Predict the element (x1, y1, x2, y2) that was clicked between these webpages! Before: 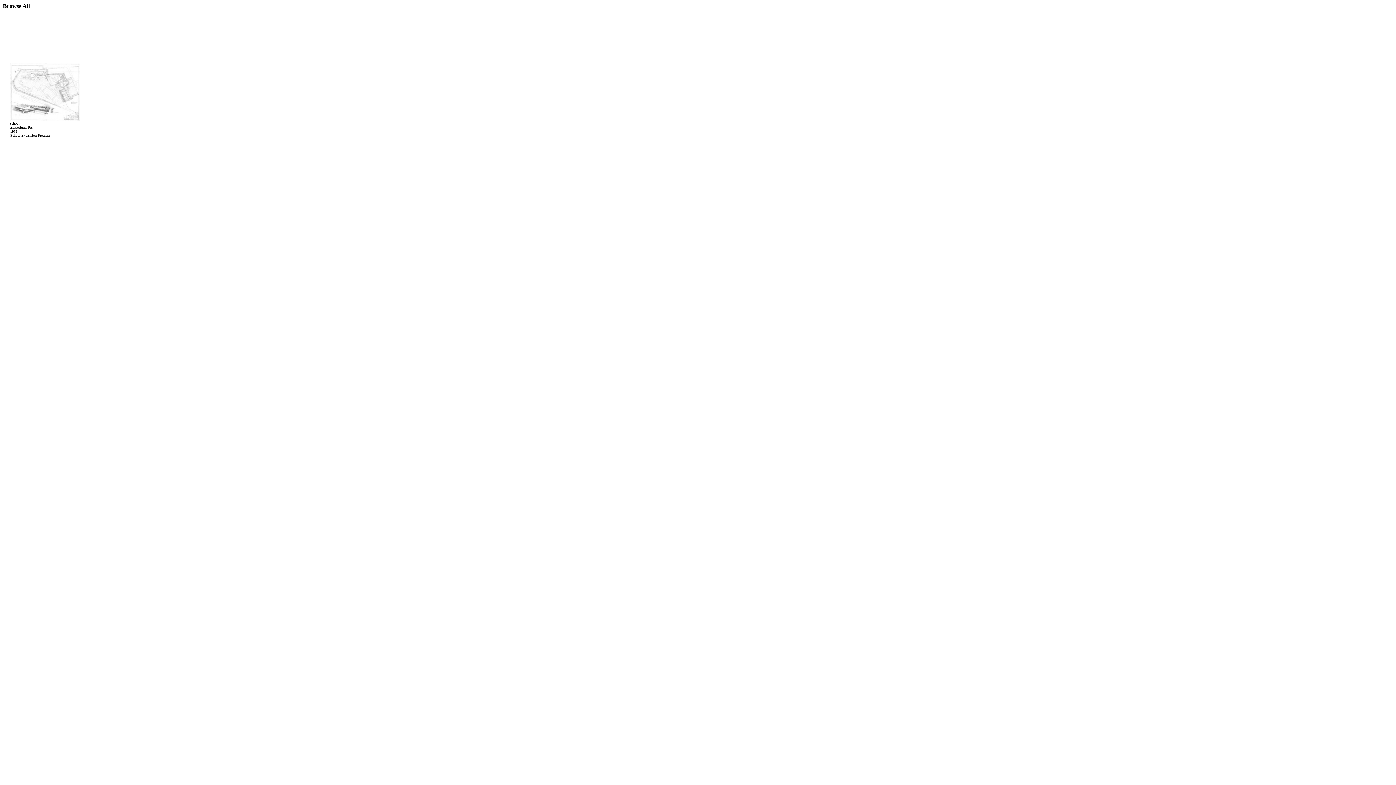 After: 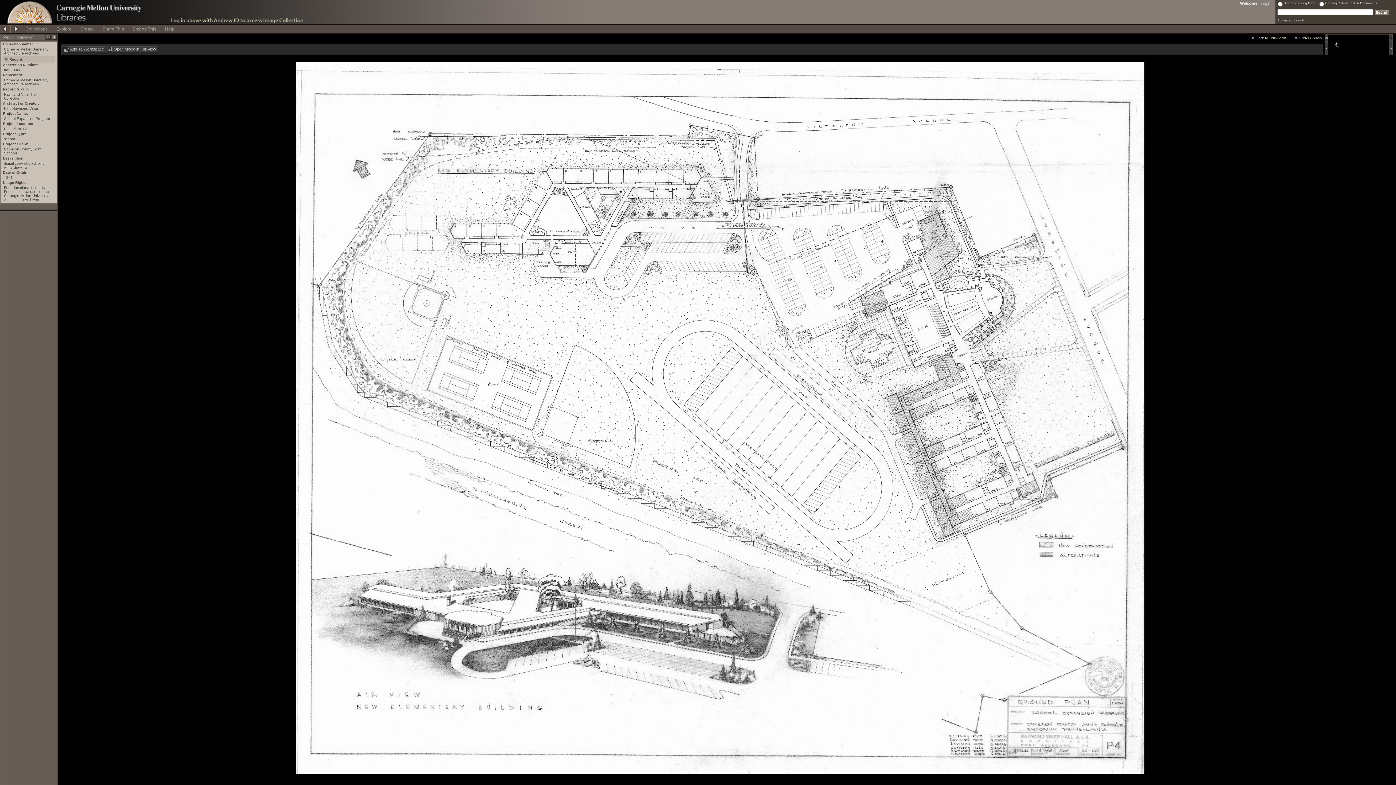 Action: bbox: (10, 116, 80, 122)